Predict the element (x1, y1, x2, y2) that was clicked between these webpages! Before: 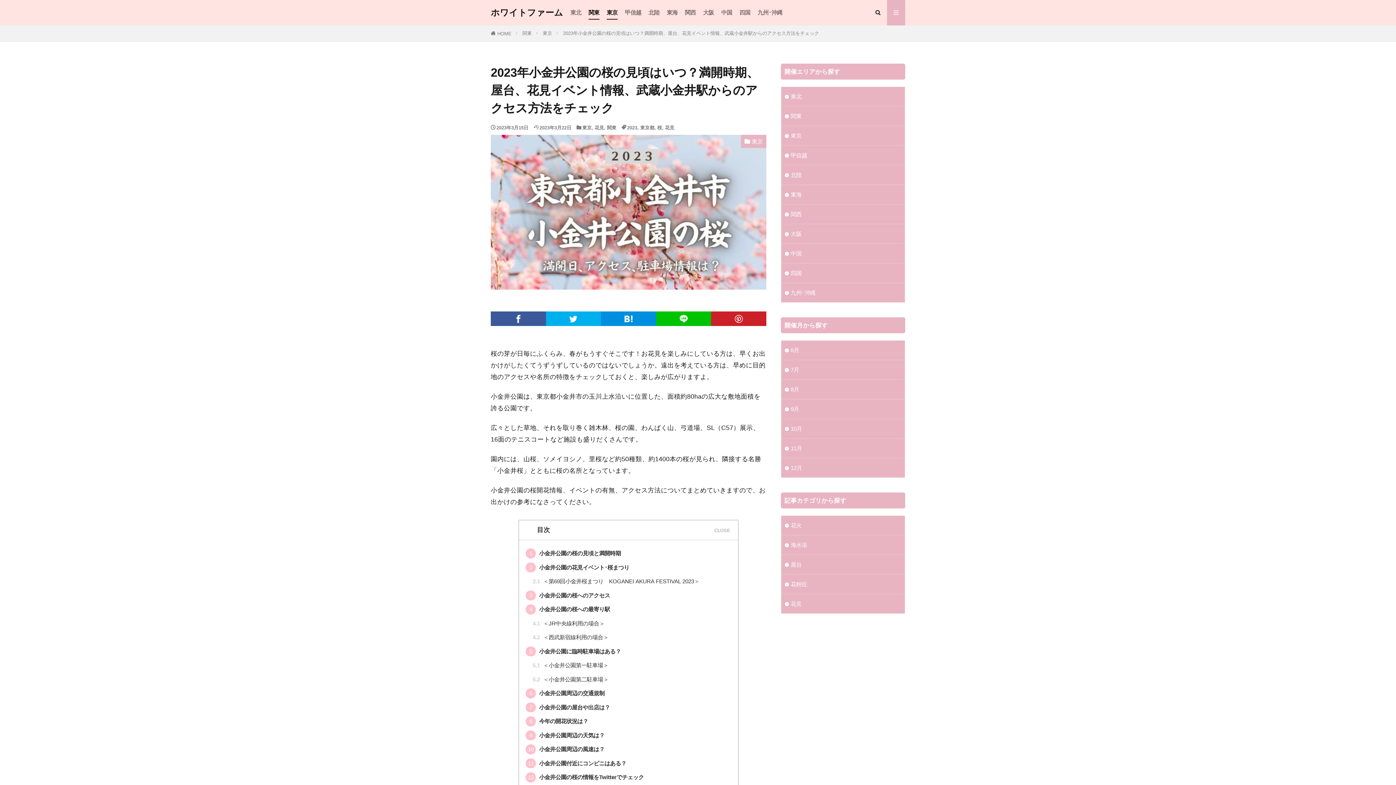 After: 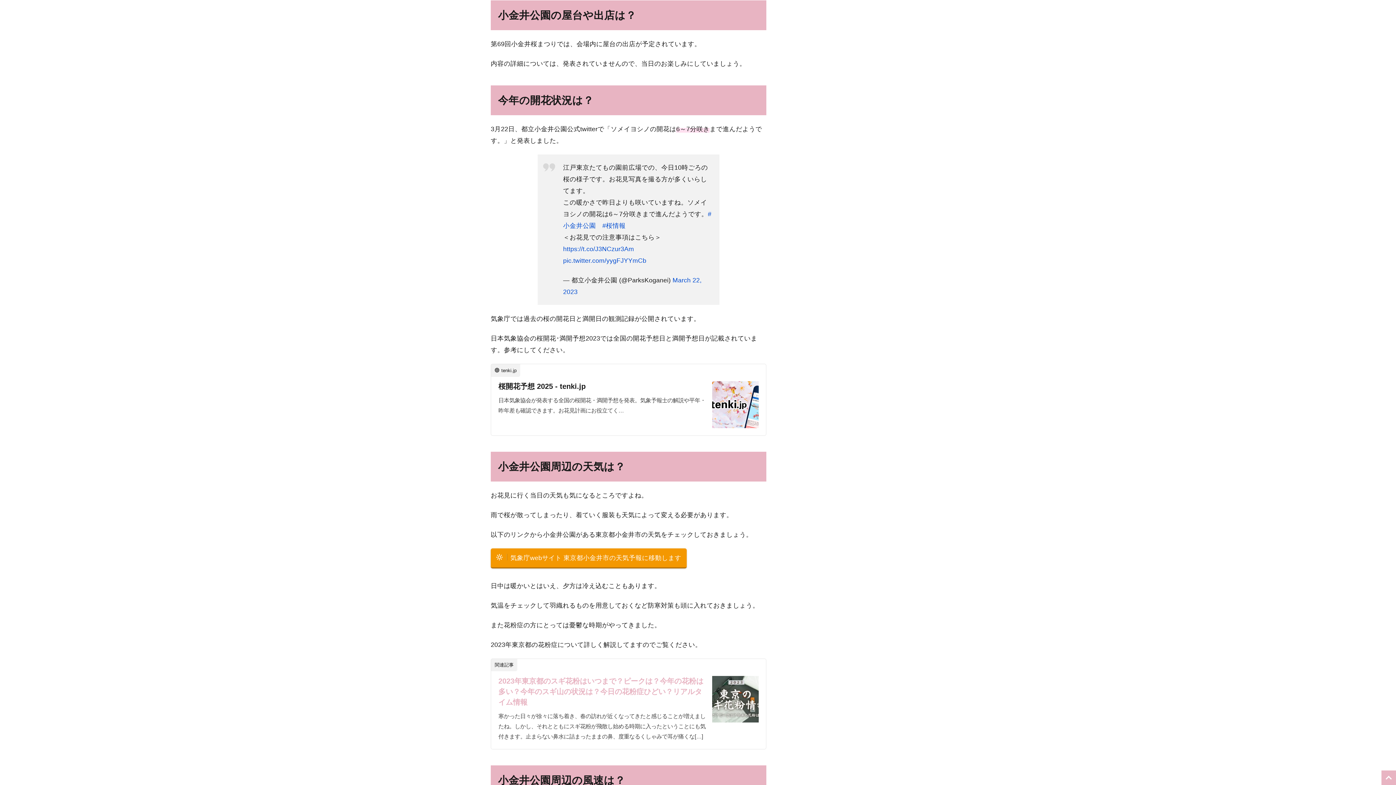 Action: label: 7 小金井公園の屋台や出店は？ bbox: (525, 702, 738, 712)